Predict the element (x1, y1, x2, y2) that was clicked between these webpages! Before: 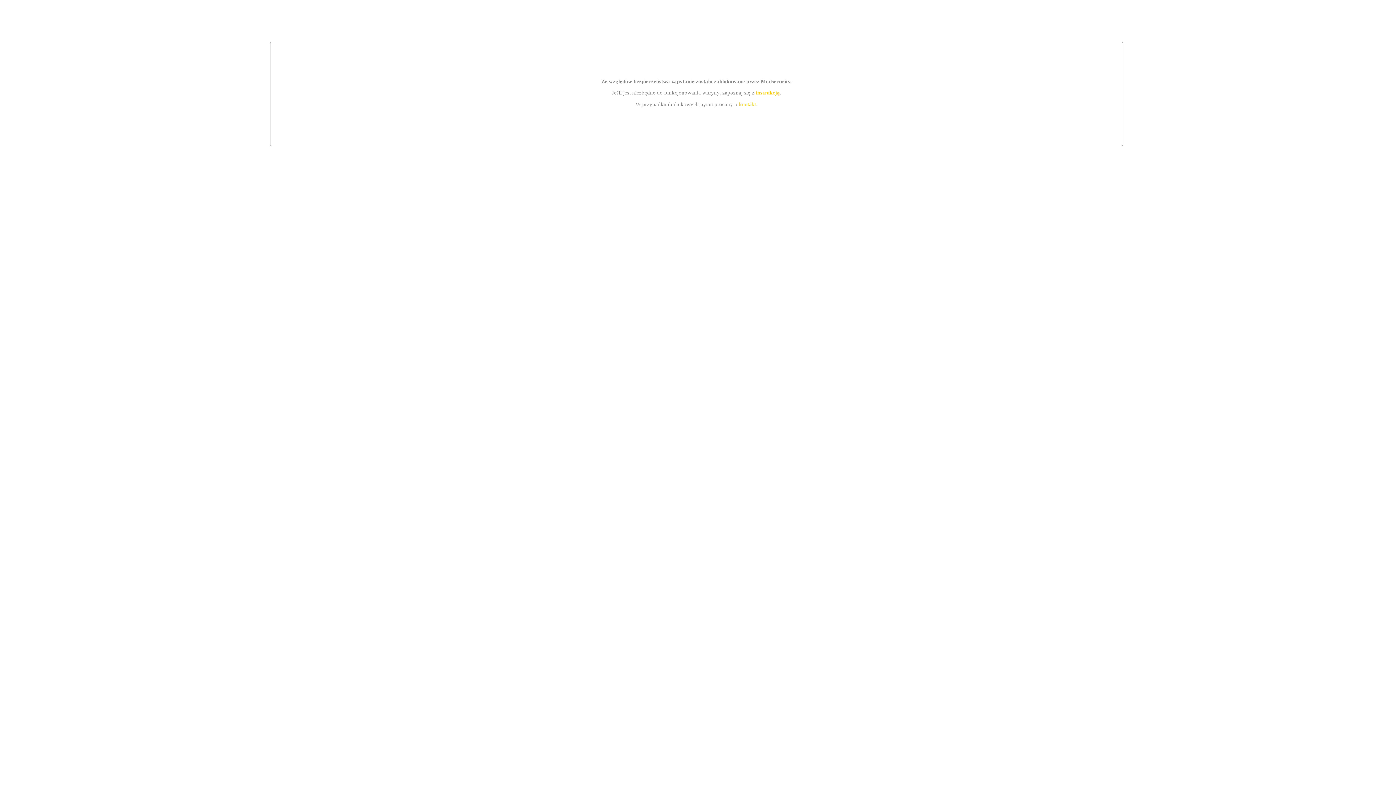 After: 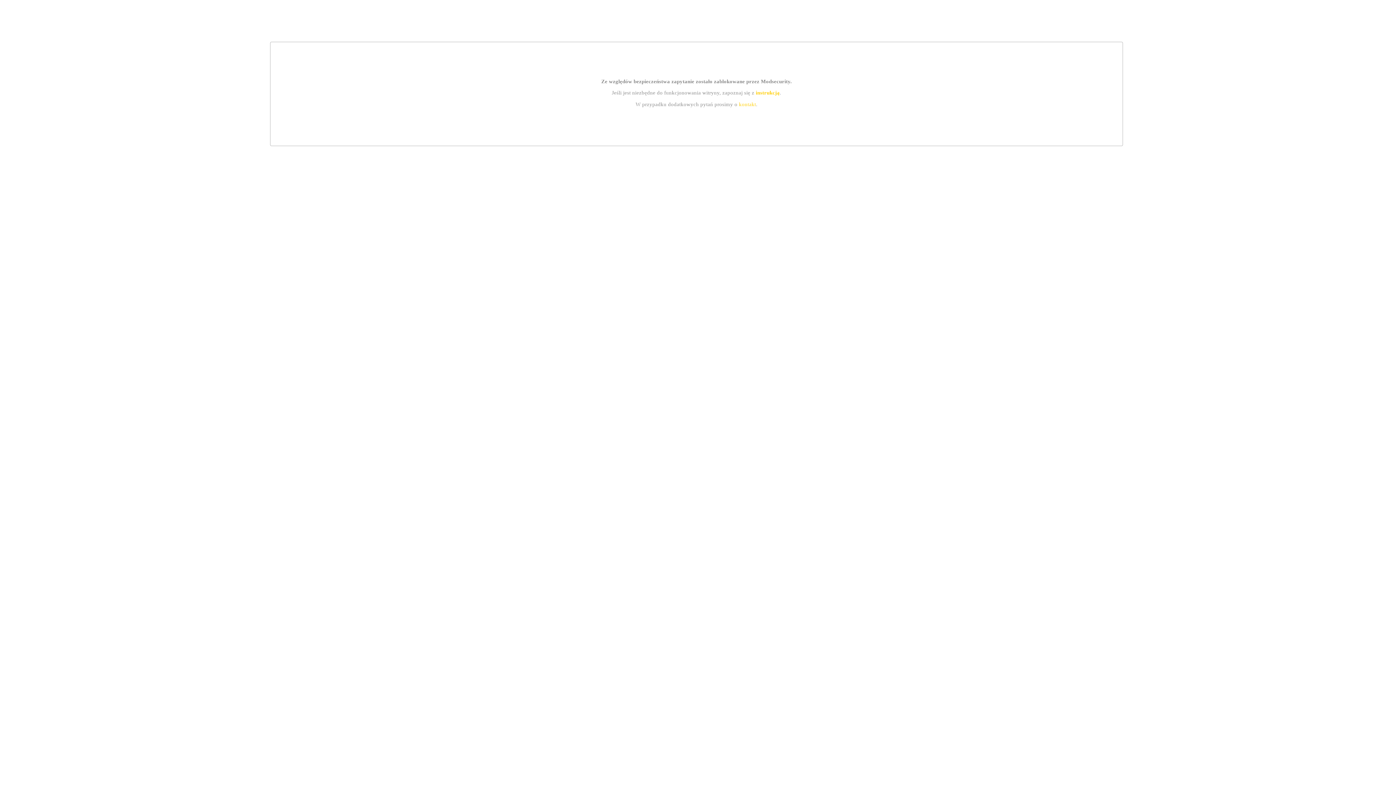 Action: bbox: (739, 101, 756, 107) label: kontakt